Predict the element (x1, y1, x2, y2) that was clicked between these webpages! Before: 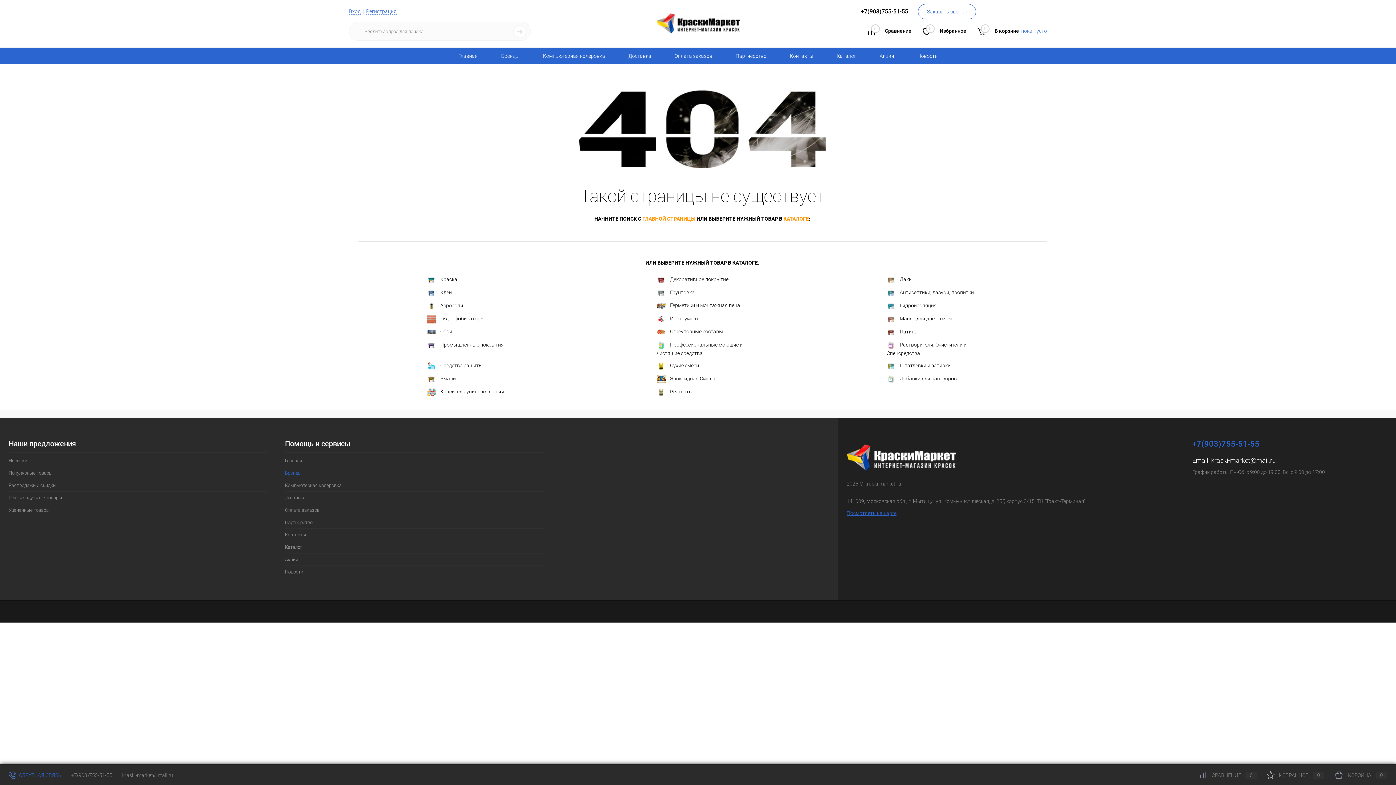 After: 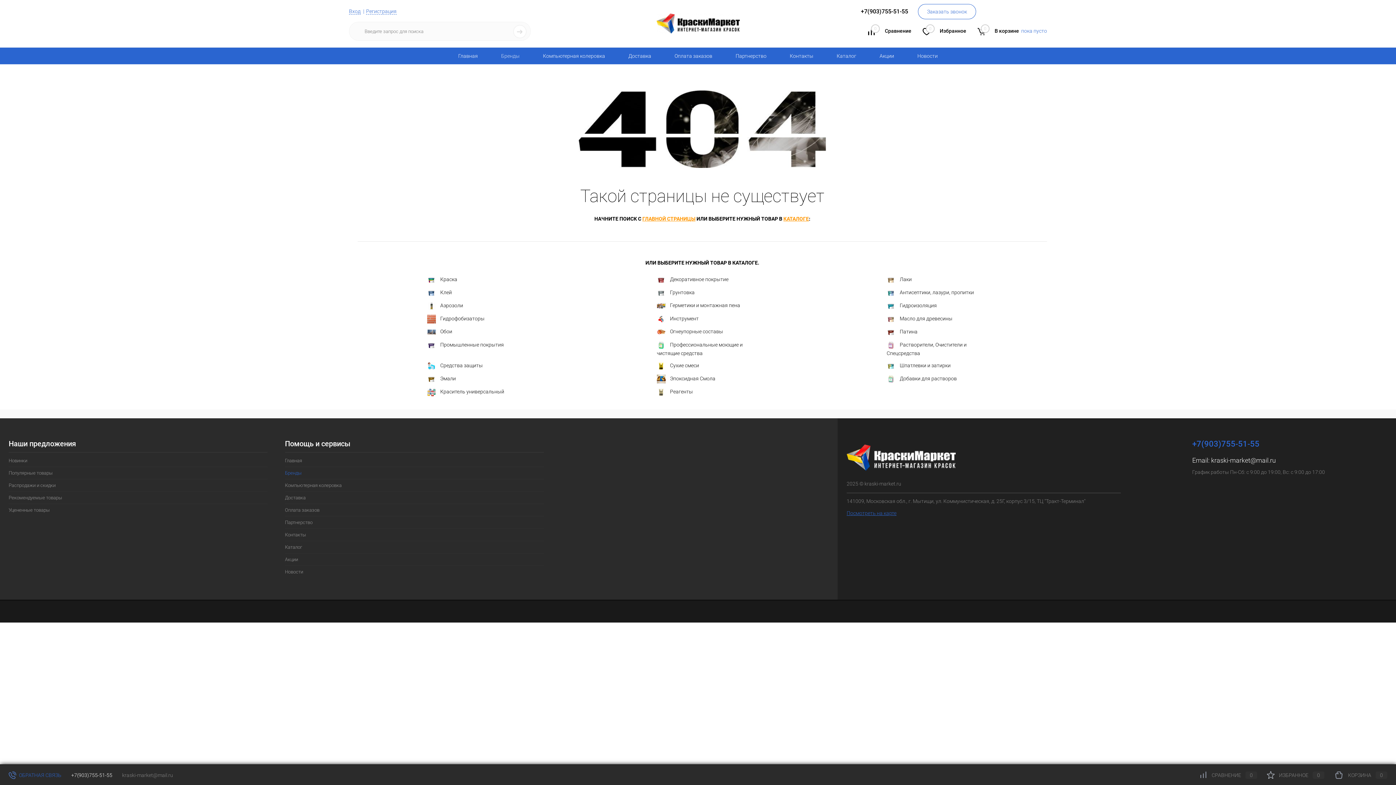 Action: bbox: (71, 772, 112, 778) label: +7(903)755-51-55